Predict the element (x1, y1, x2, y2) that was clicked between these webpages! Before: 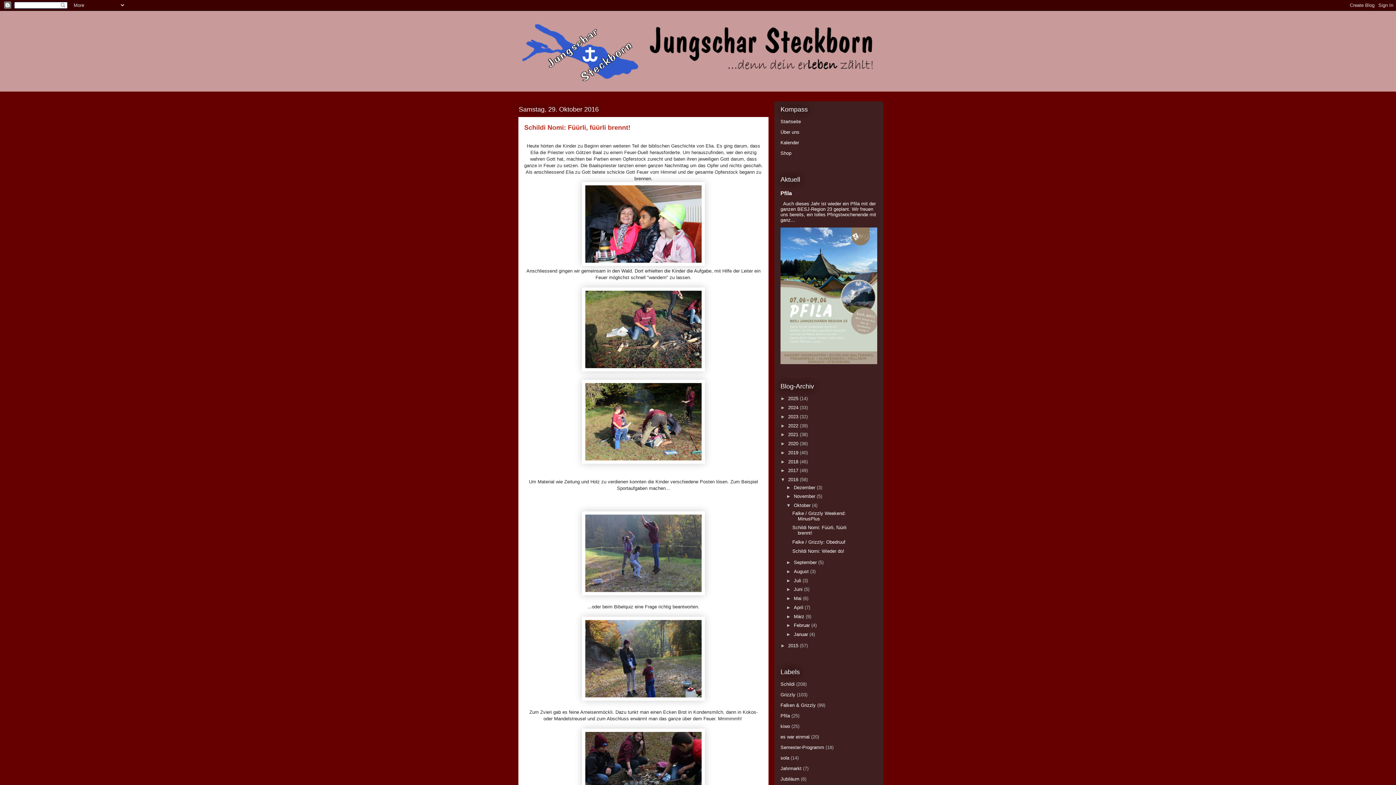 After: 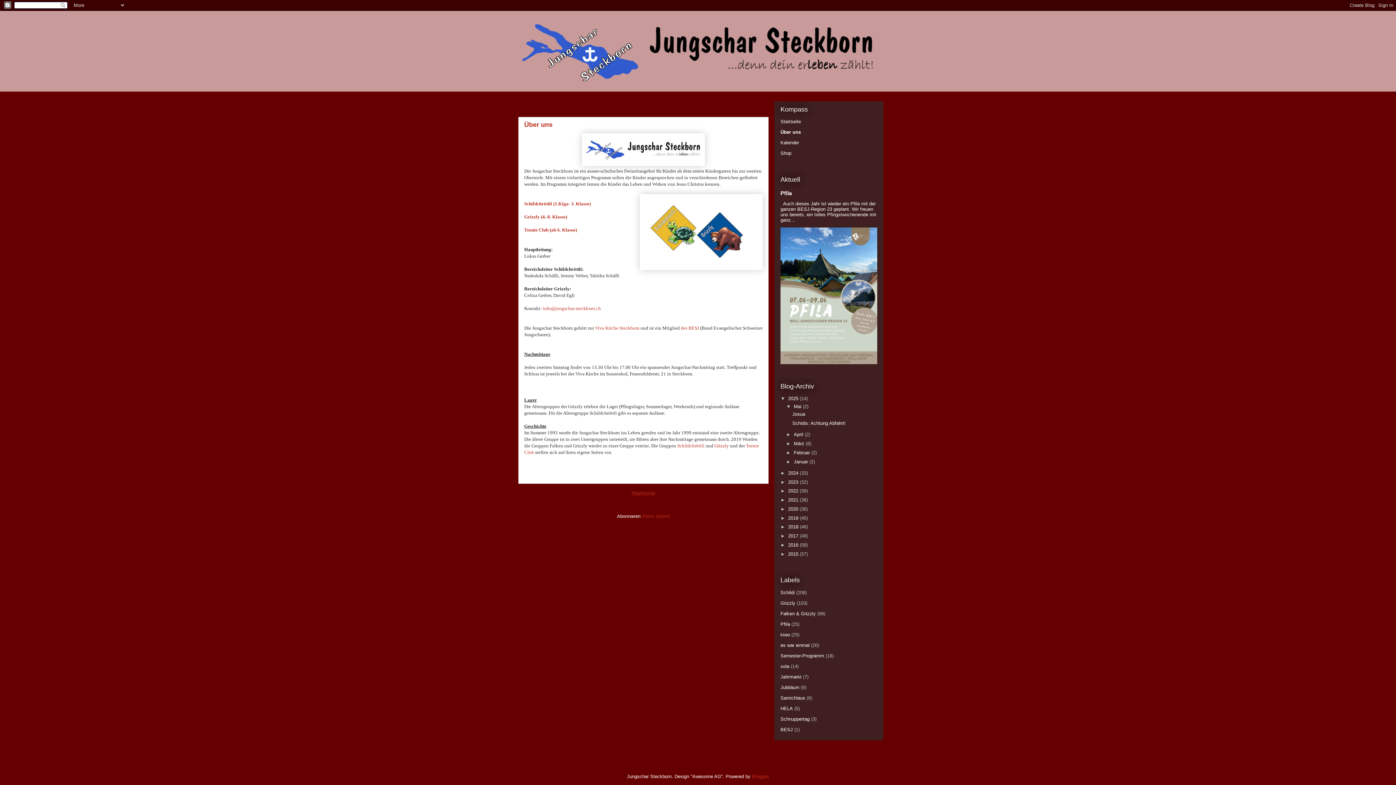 Action: bbox: (780, 129, 799, 135) label: Über uns